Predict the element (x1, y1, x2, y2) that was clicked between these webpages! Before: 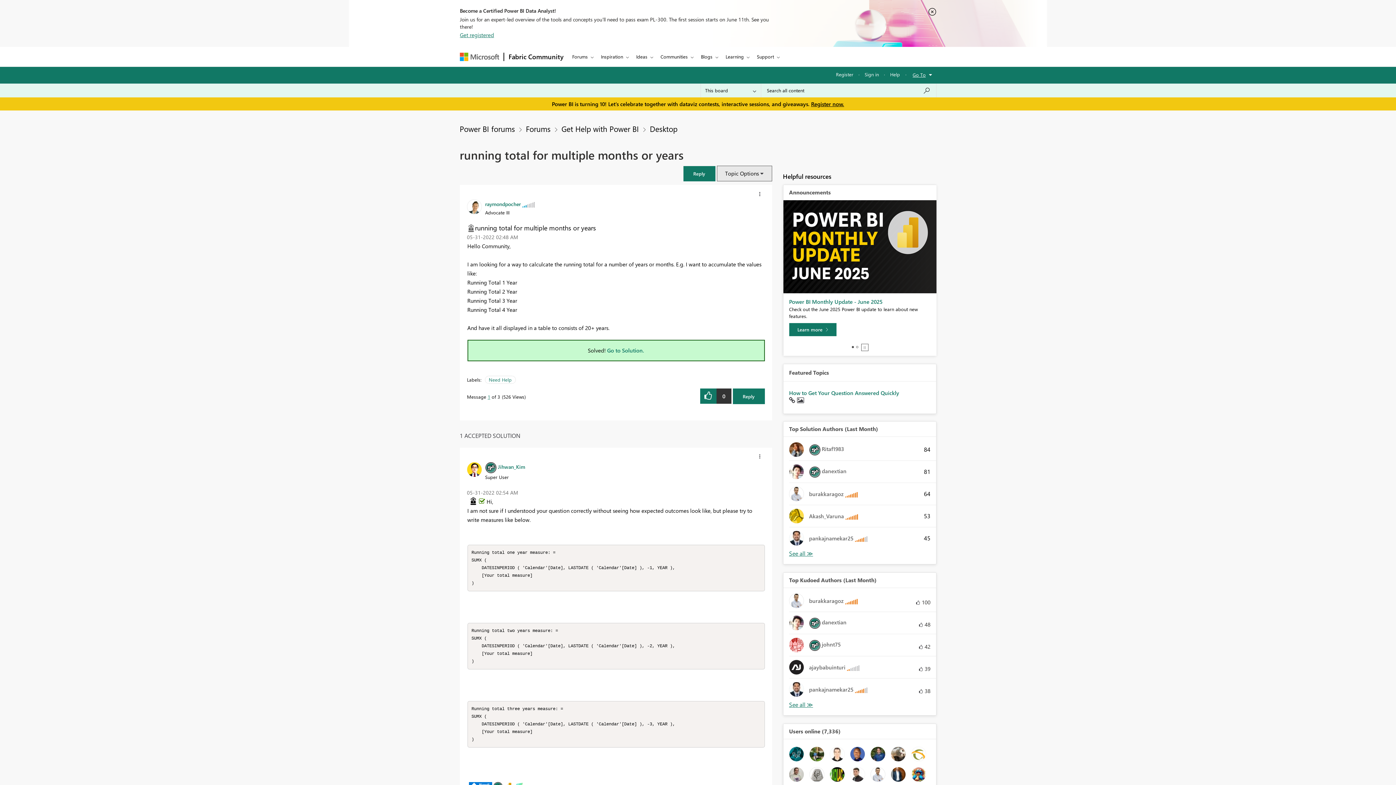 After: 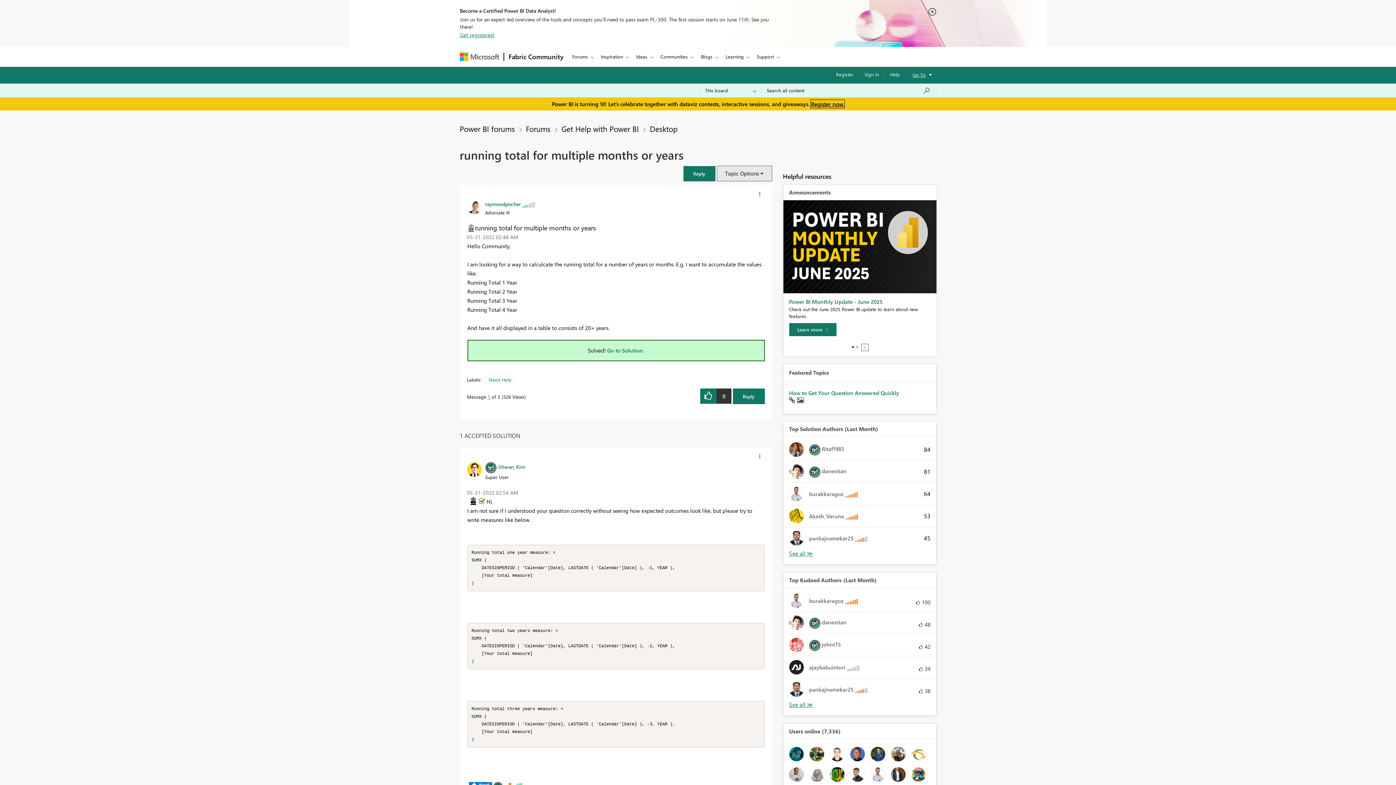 Action: bbox: (811, 100, 844, 107) label: Register now.